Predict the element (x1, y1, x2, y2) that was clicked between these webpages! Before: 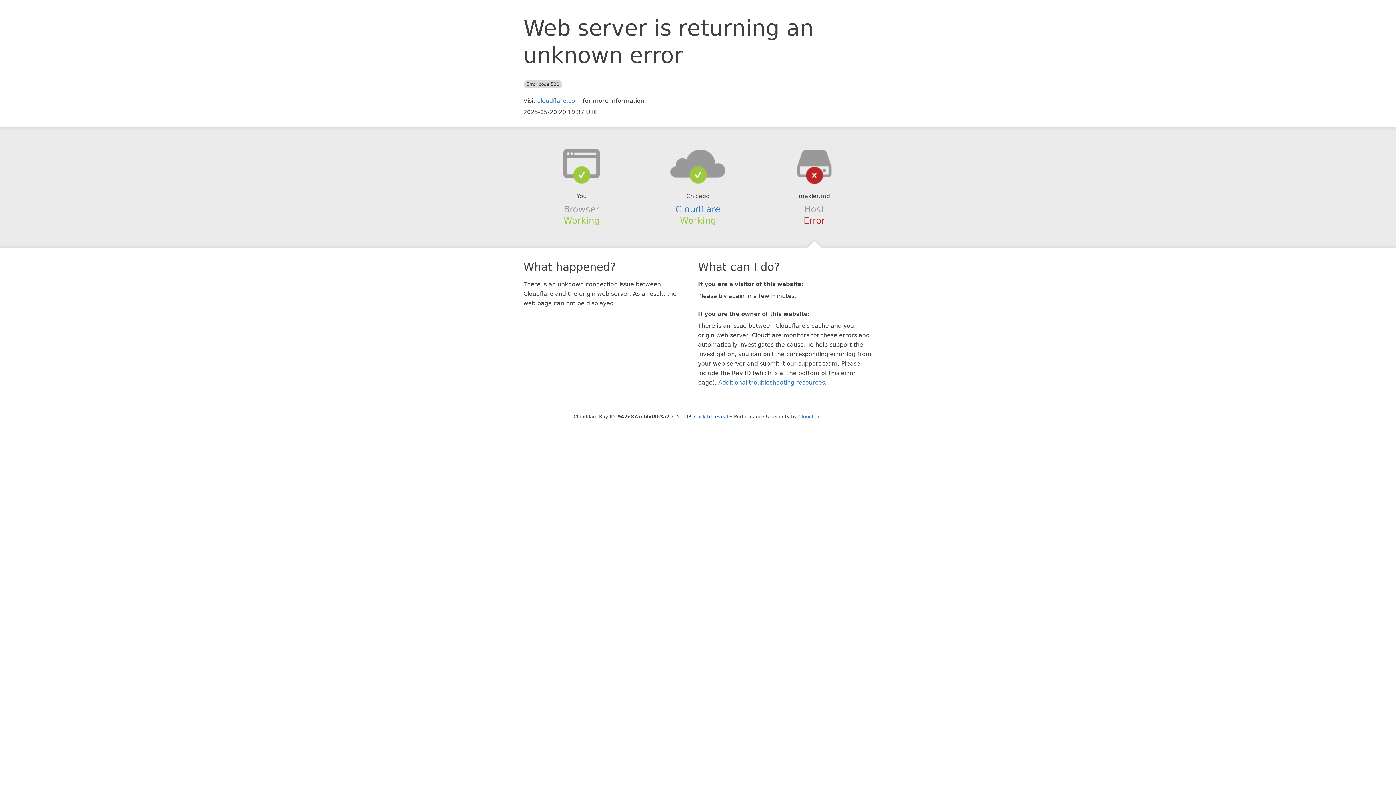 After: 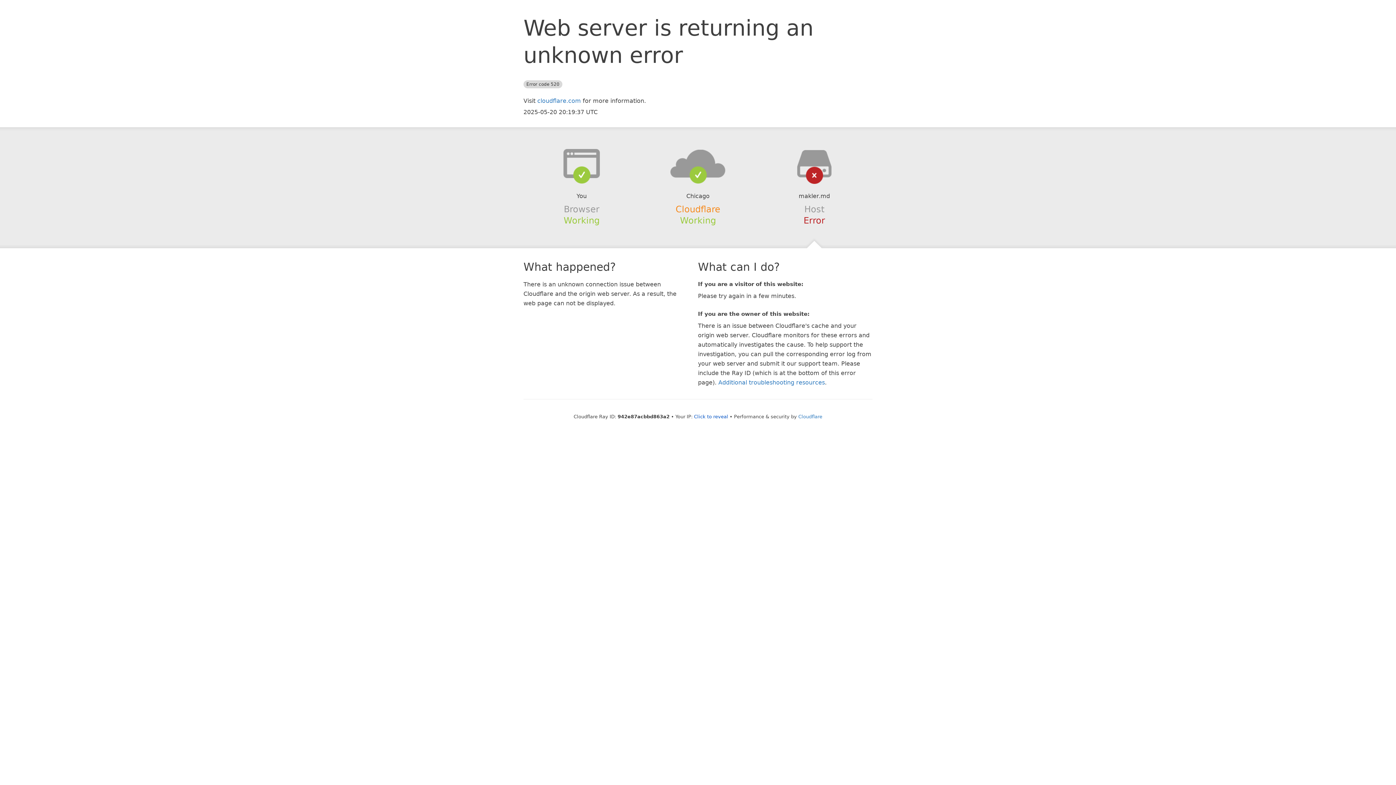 Action: label: Cloudflare bbox: (675, 204, 720, 214)